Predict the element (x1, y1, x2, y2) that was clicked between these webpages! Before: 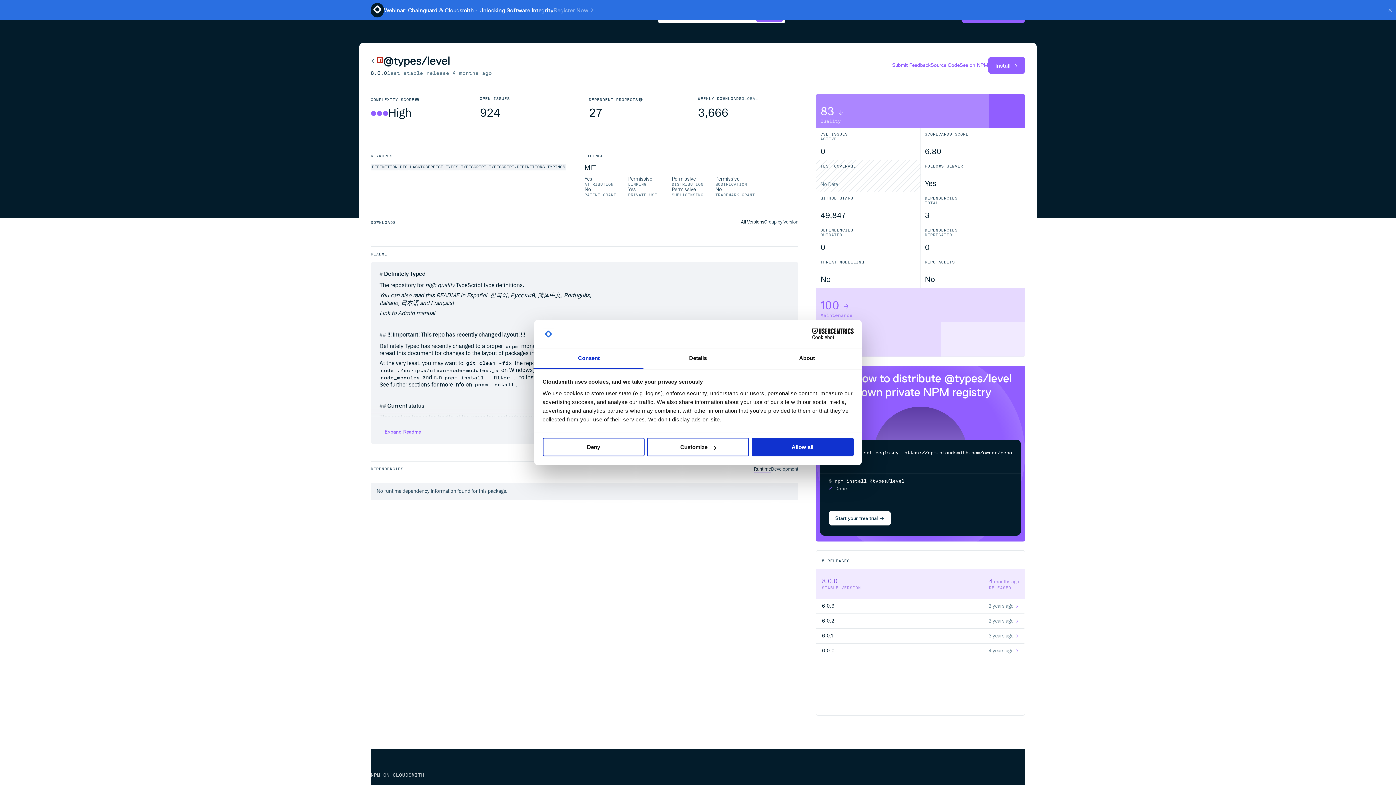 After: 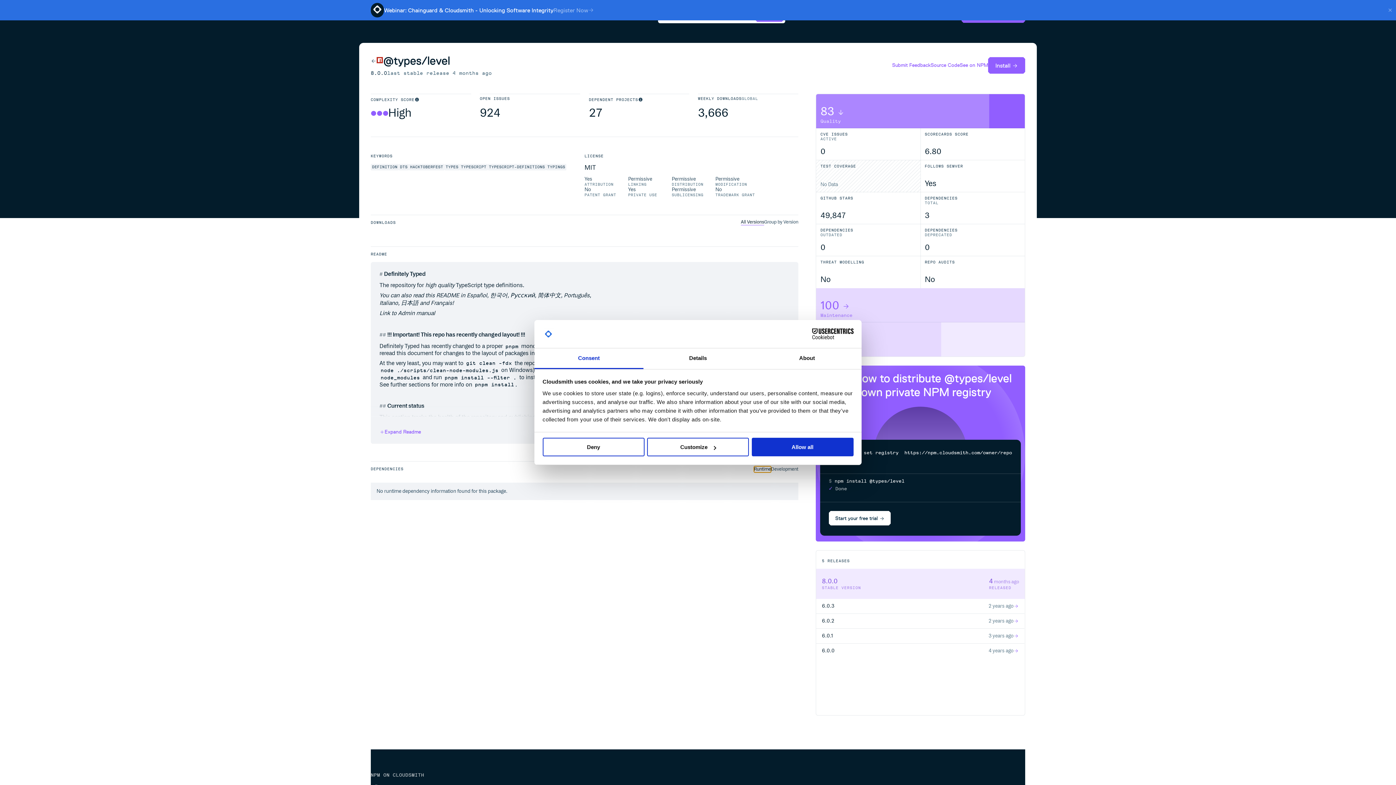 Action: bbox: (754, 466, 771, 472) label: Runtime